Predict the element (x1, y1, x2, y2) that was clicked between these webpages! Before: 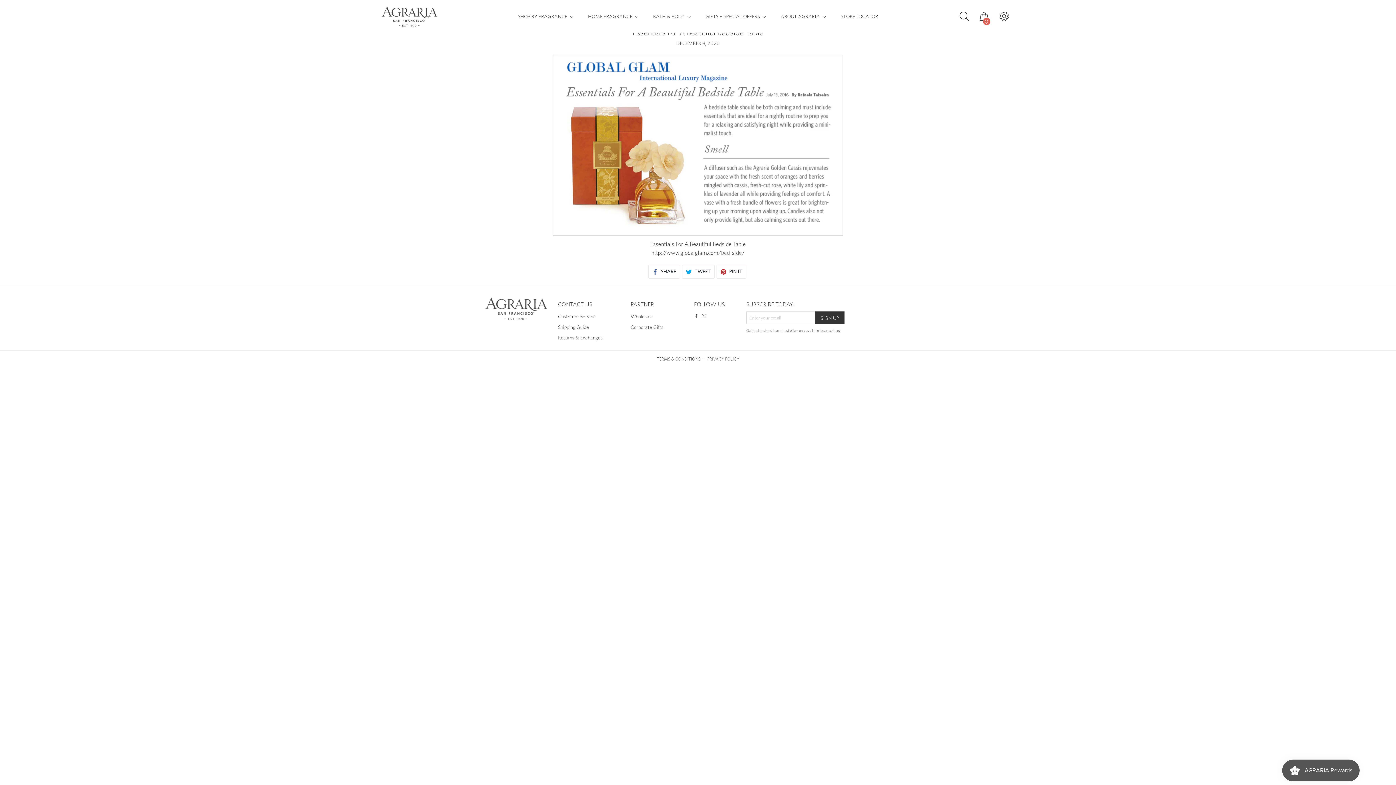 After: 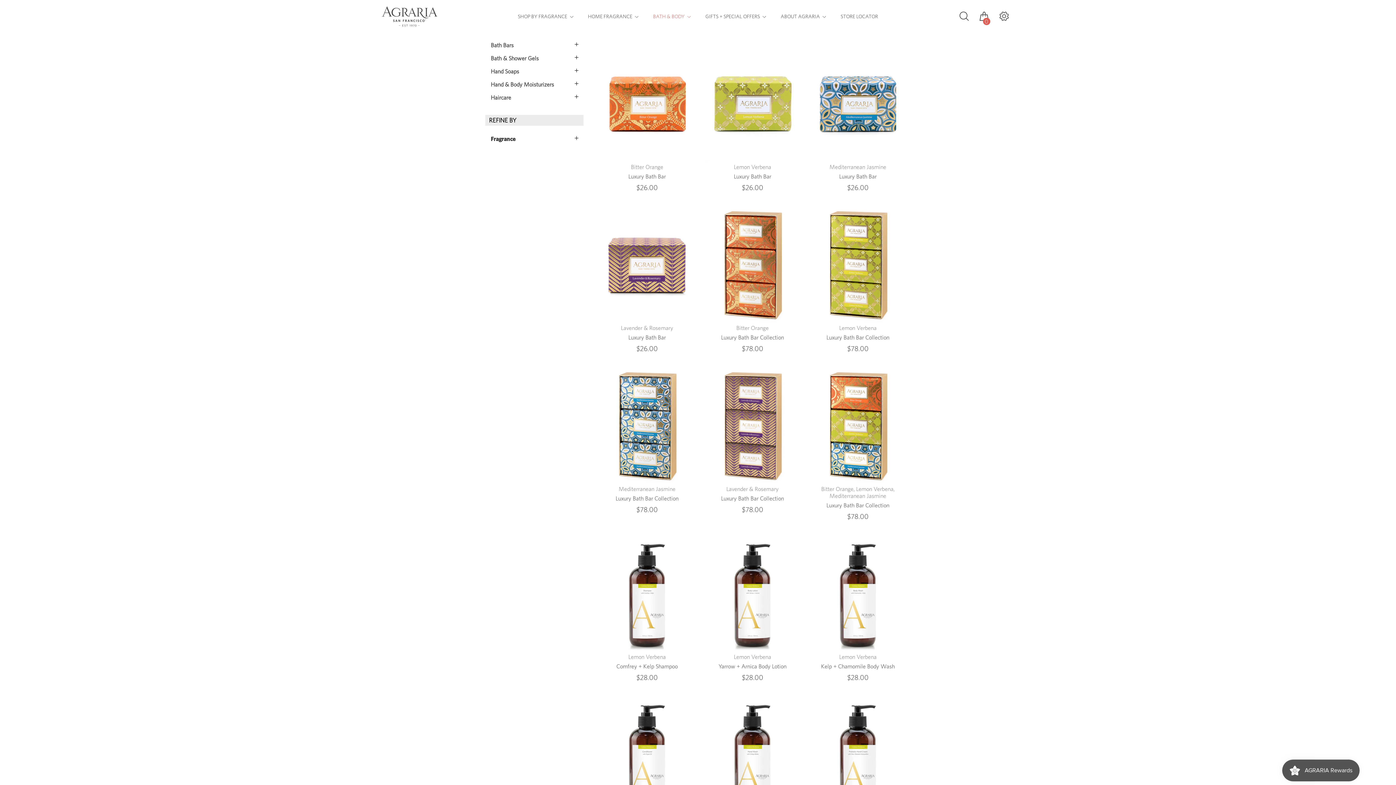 Action: bbox: (649, 9, 694, 24) label: BATH & BODY 